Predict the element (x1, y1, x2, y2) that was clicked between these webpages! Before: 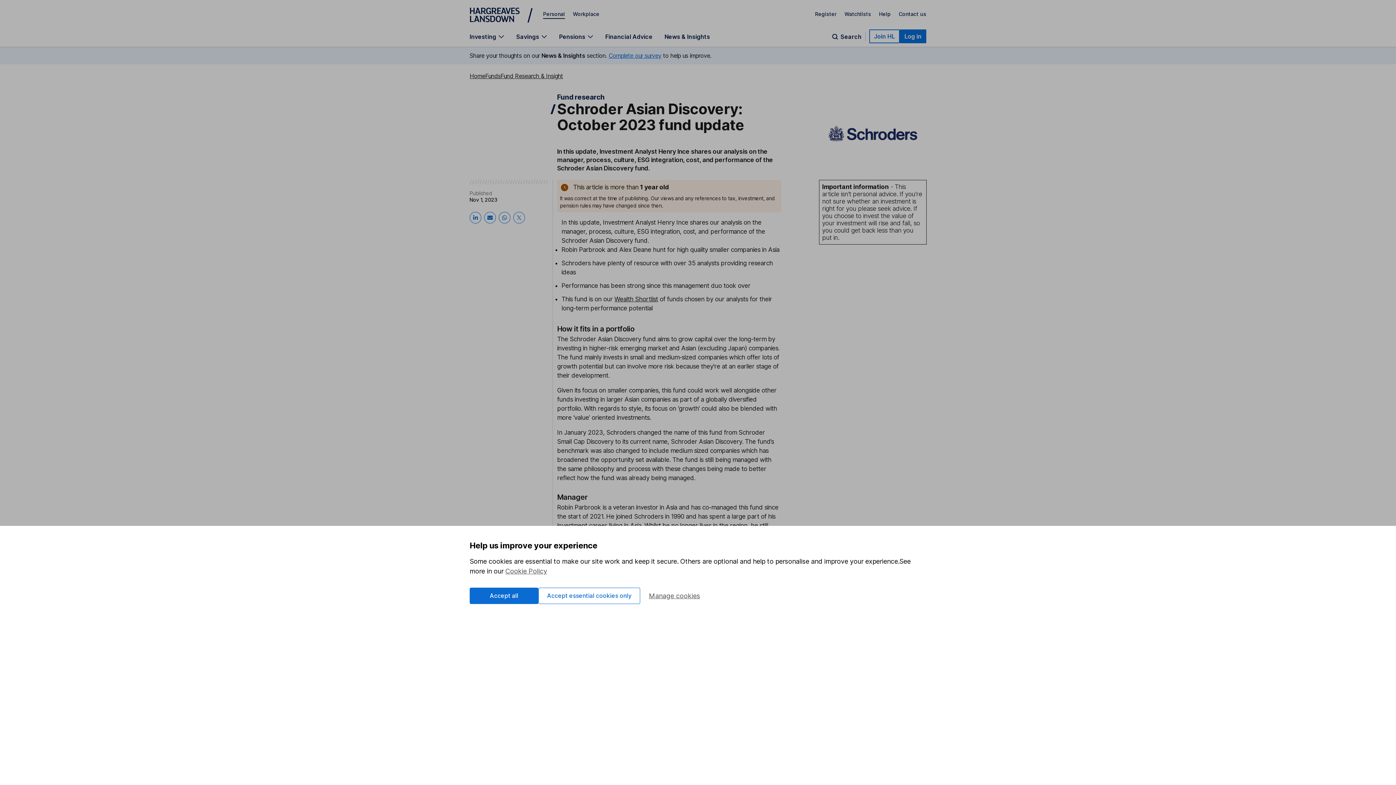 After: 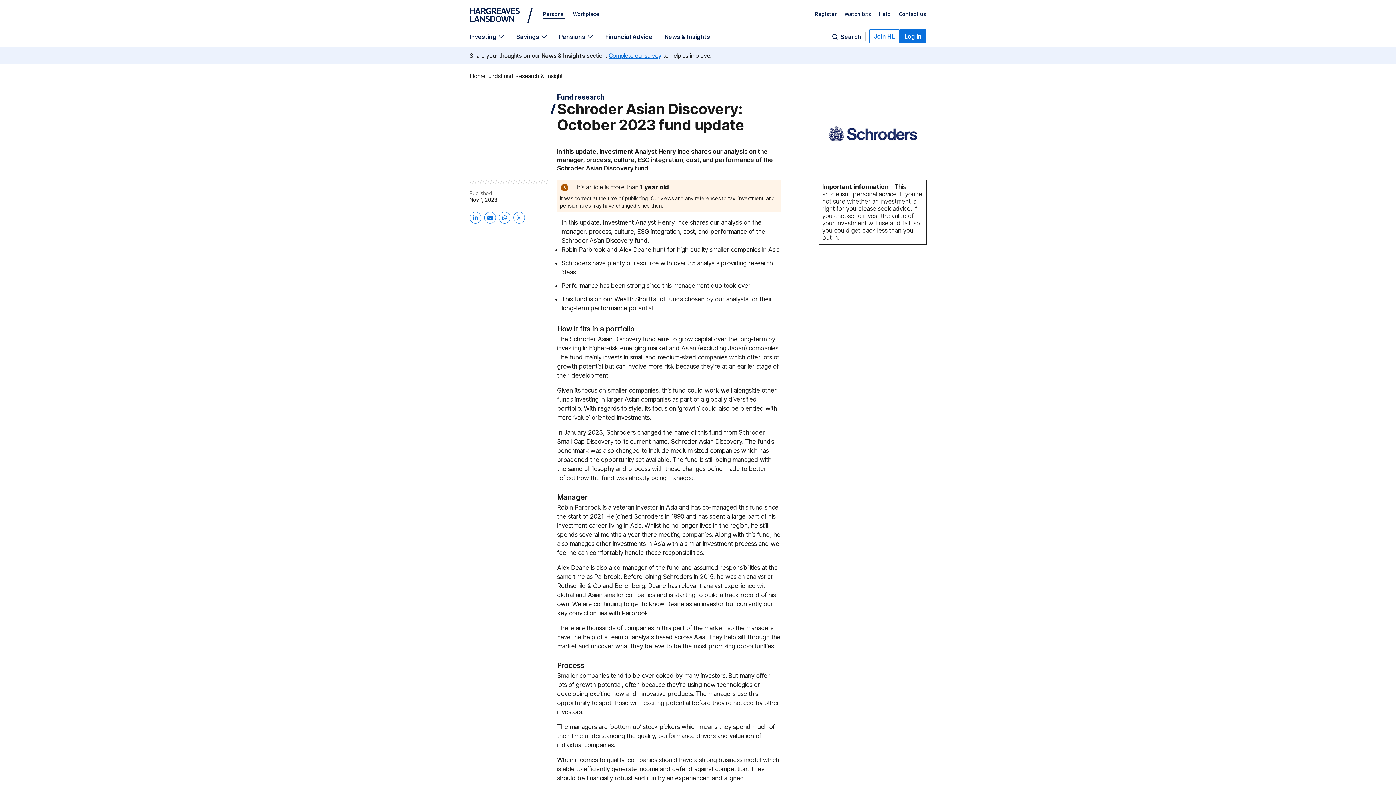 Action: label: Accept essential cookies only bbox: (538, 588, 640, 604)